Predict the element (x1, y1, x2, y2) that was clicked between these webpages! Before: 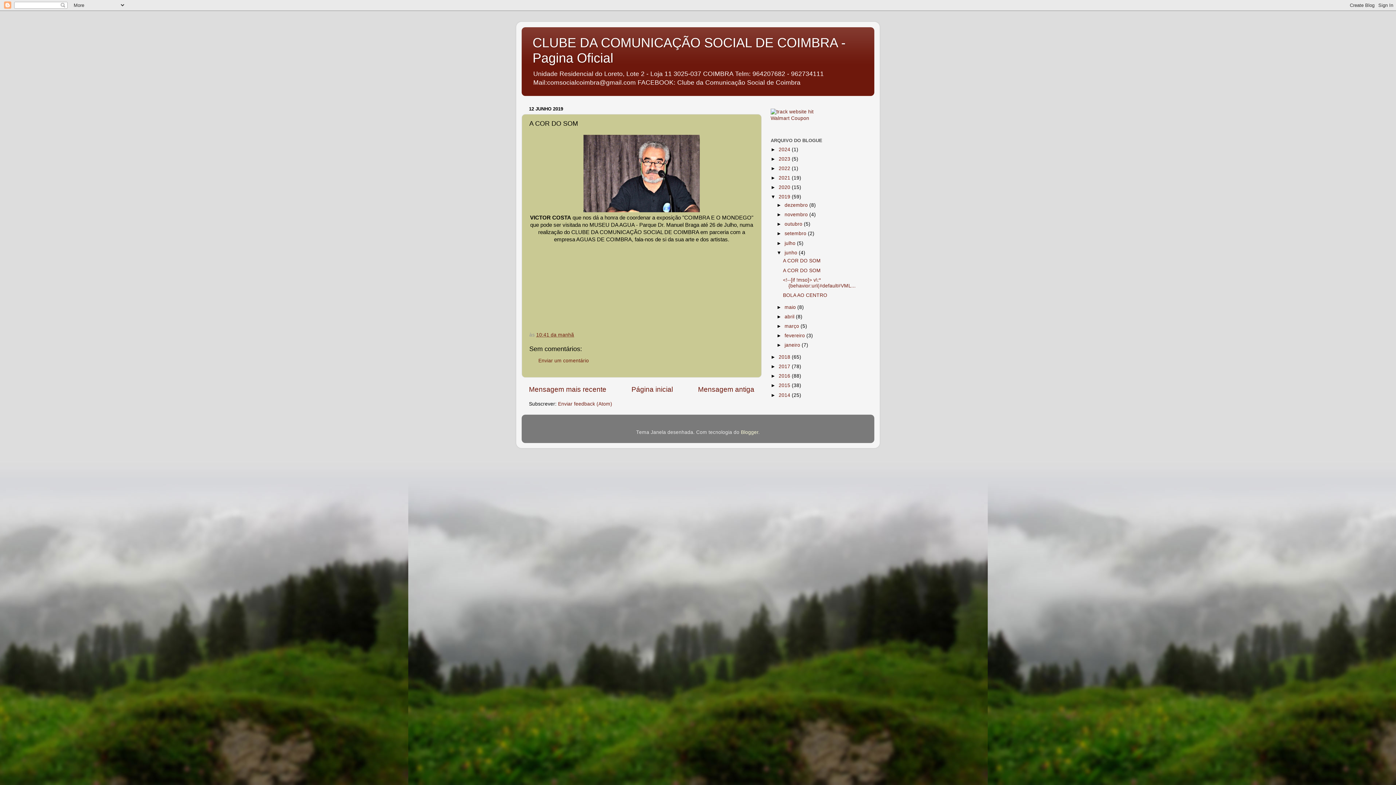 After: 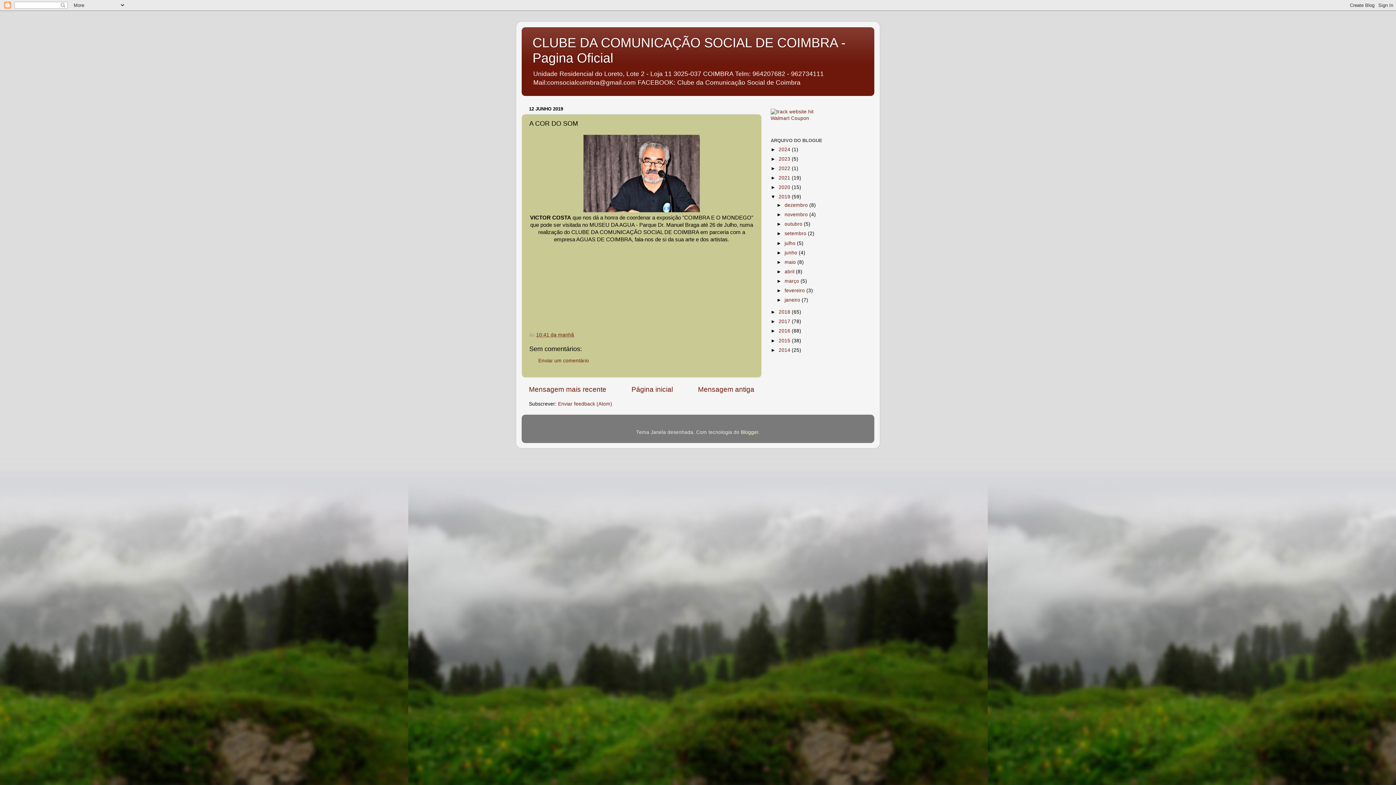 Action: bbox: (776, 250, 784, 255) label: ▼  